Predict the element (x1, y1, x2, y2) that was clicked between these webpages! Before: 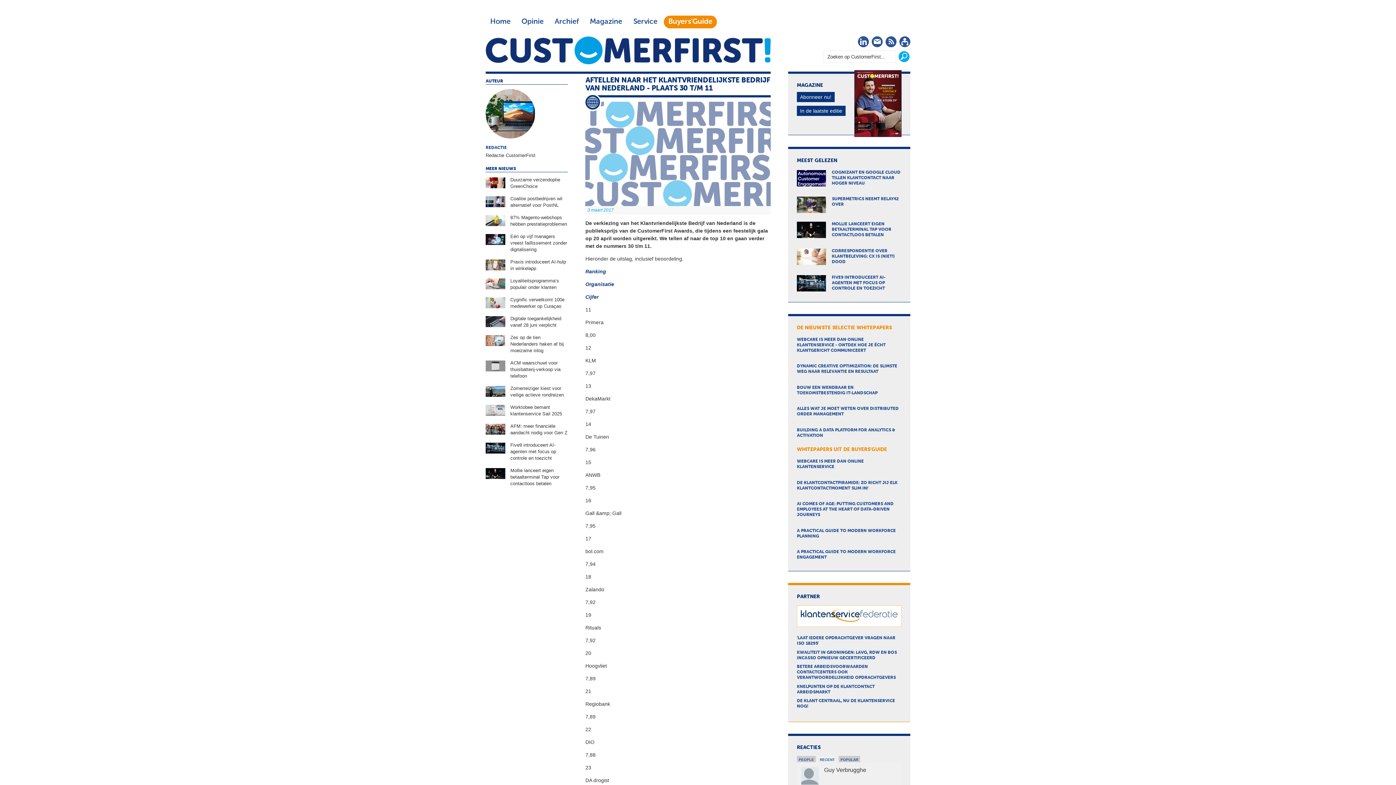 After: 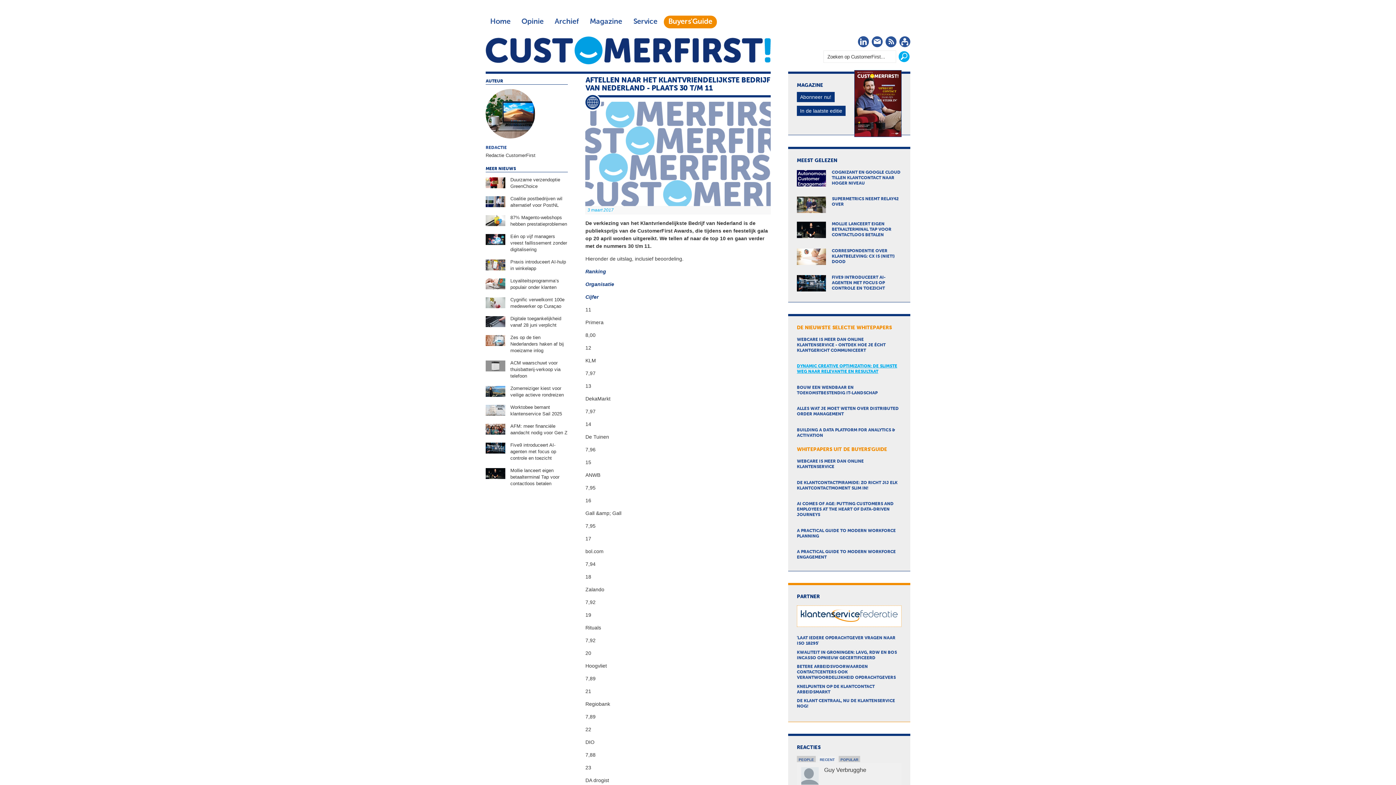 Action: bbox: (797, 364, 901, 376) label: DYNAMIC CREATIVE OPTIMIZATION: DE SLIMSTE WEG NAAR RELEVANTIE EN RESULTAAT